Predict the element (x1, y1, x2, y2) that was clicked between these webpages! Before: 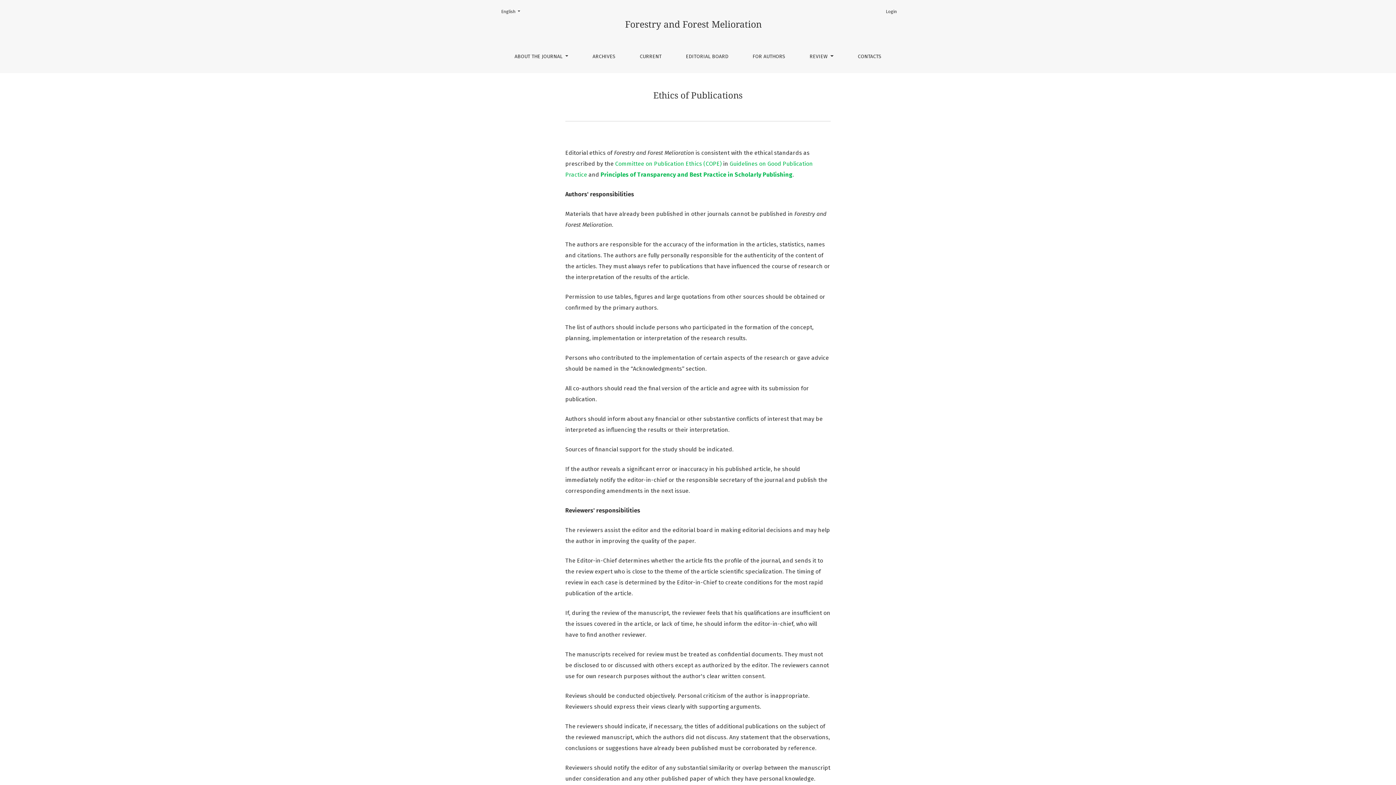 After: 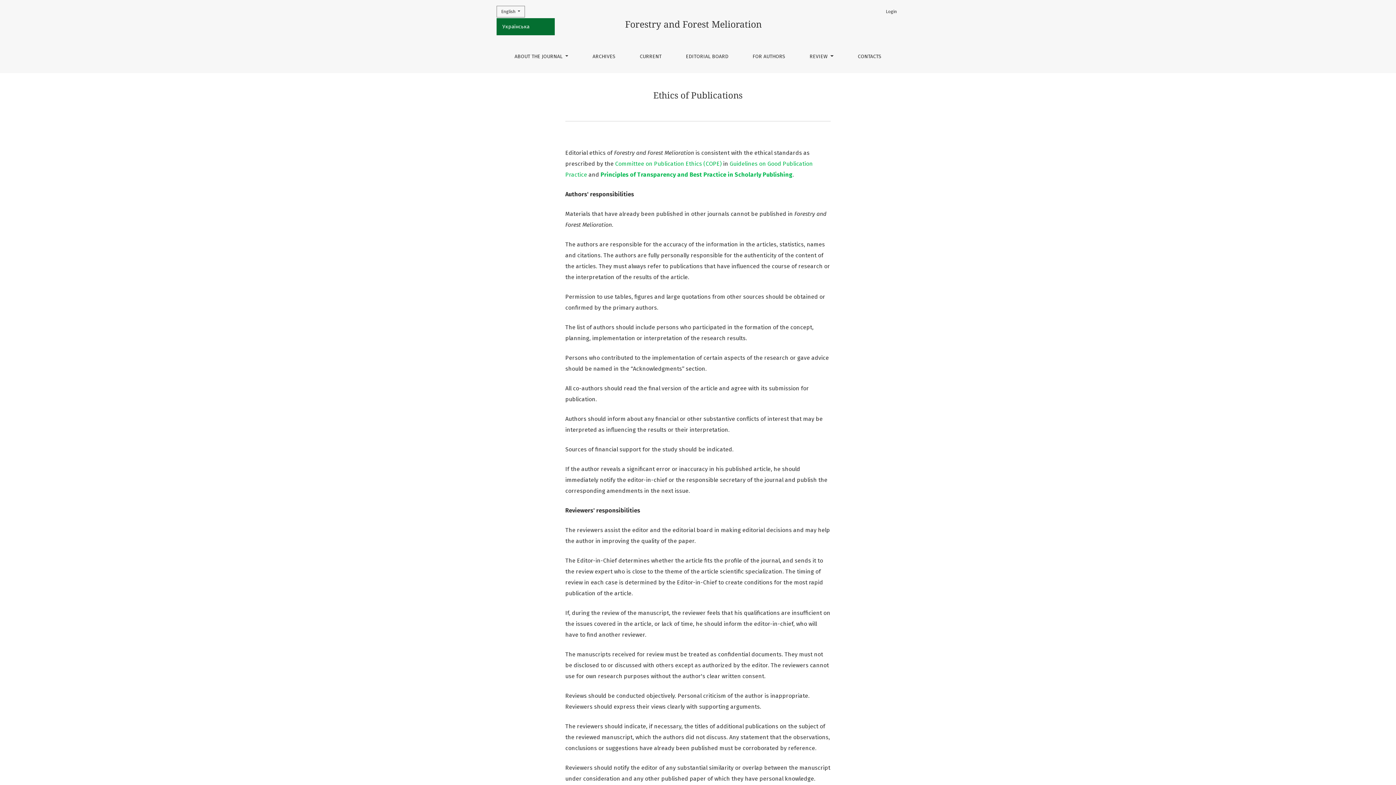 Action: bbox: (496, 5, 525, 17) label: Change the language. The current language is:
English 